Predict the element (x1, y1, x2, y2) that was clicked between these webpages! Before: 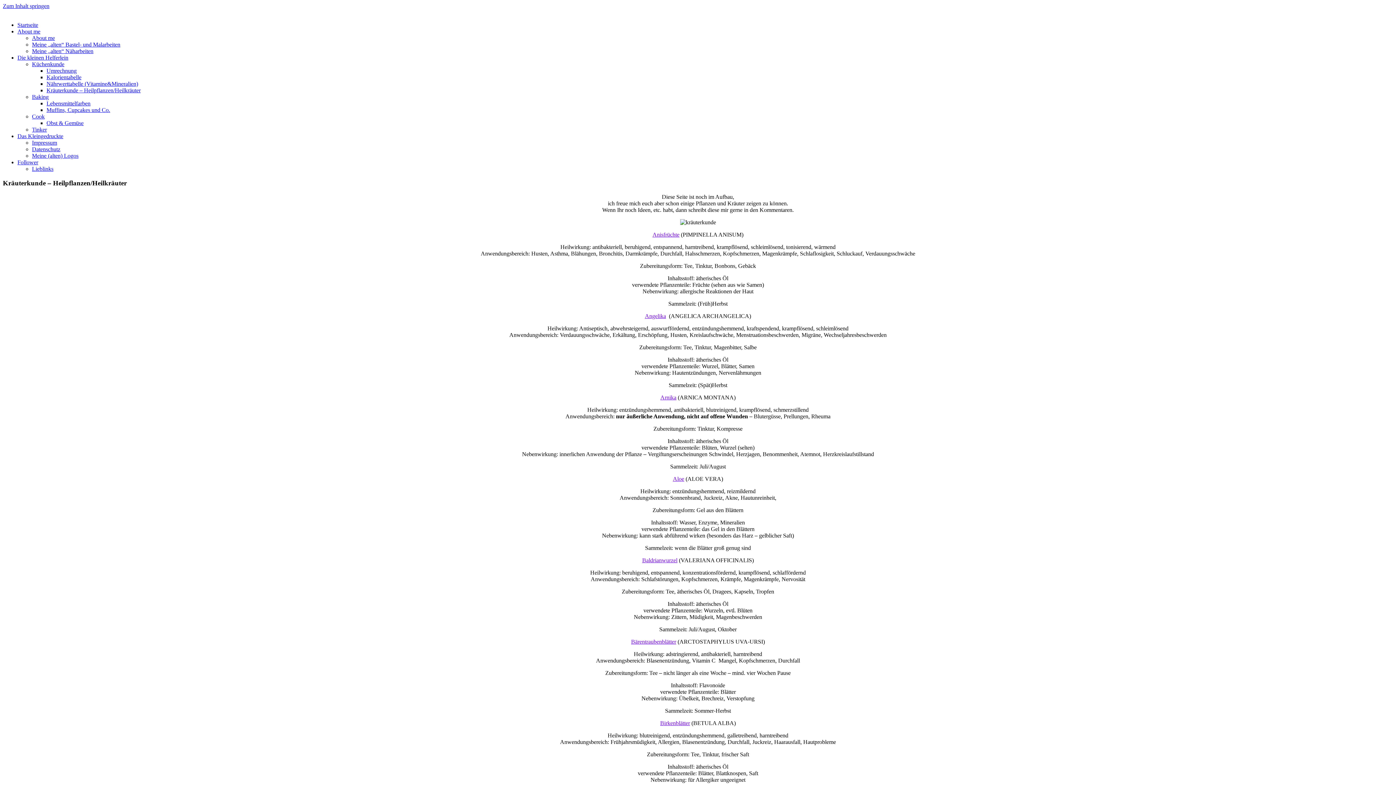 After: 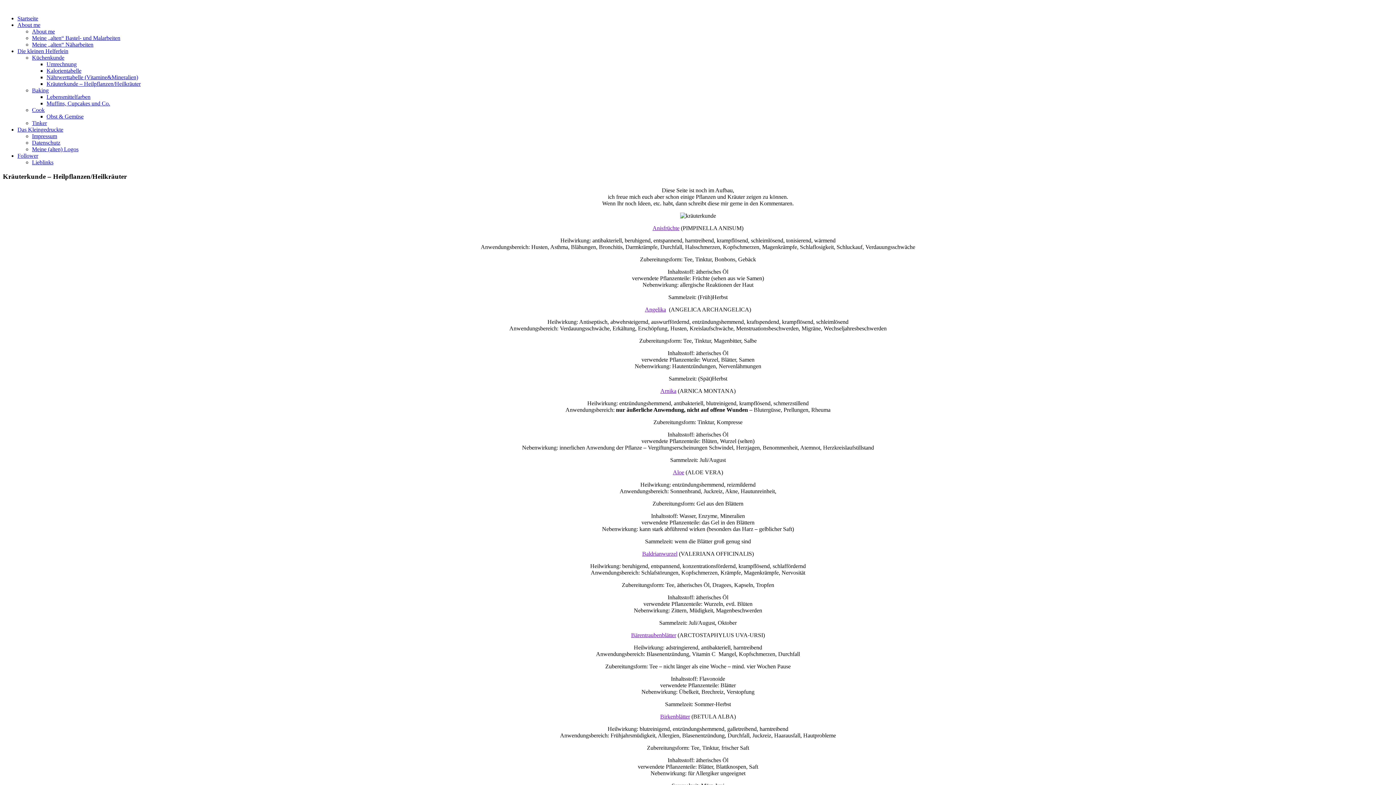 Action: bbox: (46, 87, 140, 93) label: Kräuterkunde – Heilpflanzen/Heilkräuter